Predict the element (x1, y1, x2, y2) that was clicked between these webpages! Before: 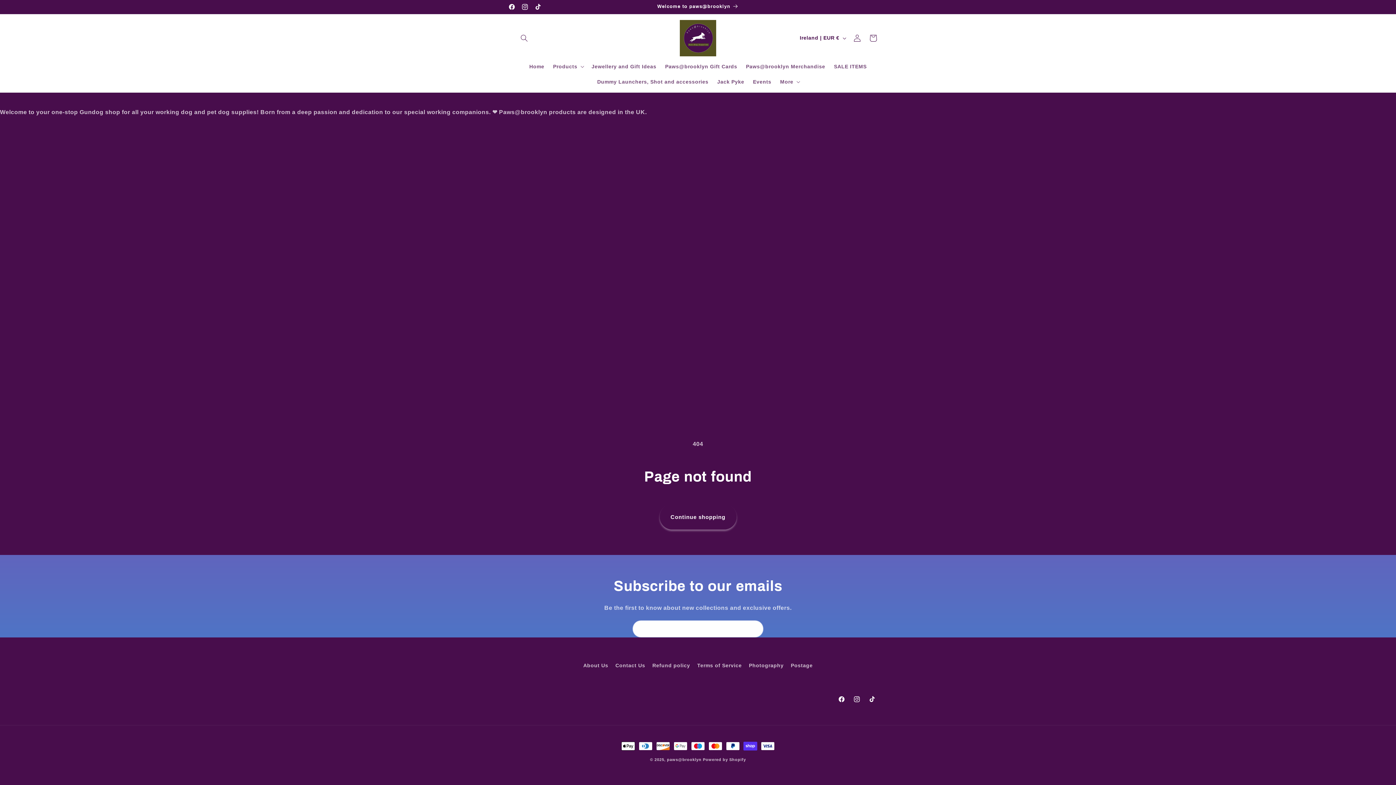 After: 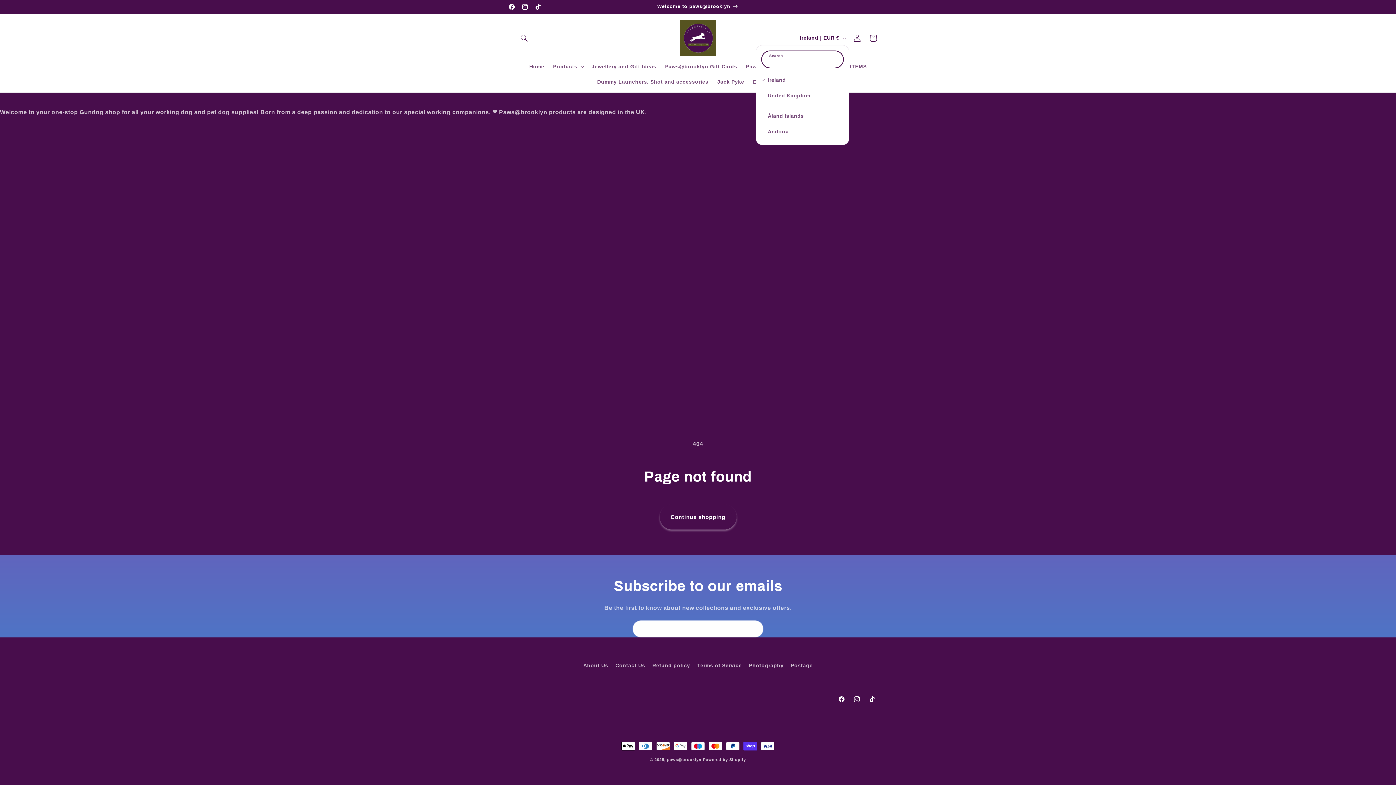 Action: label: Ireland | EUR € bbox: (795, 31, 849, 44)